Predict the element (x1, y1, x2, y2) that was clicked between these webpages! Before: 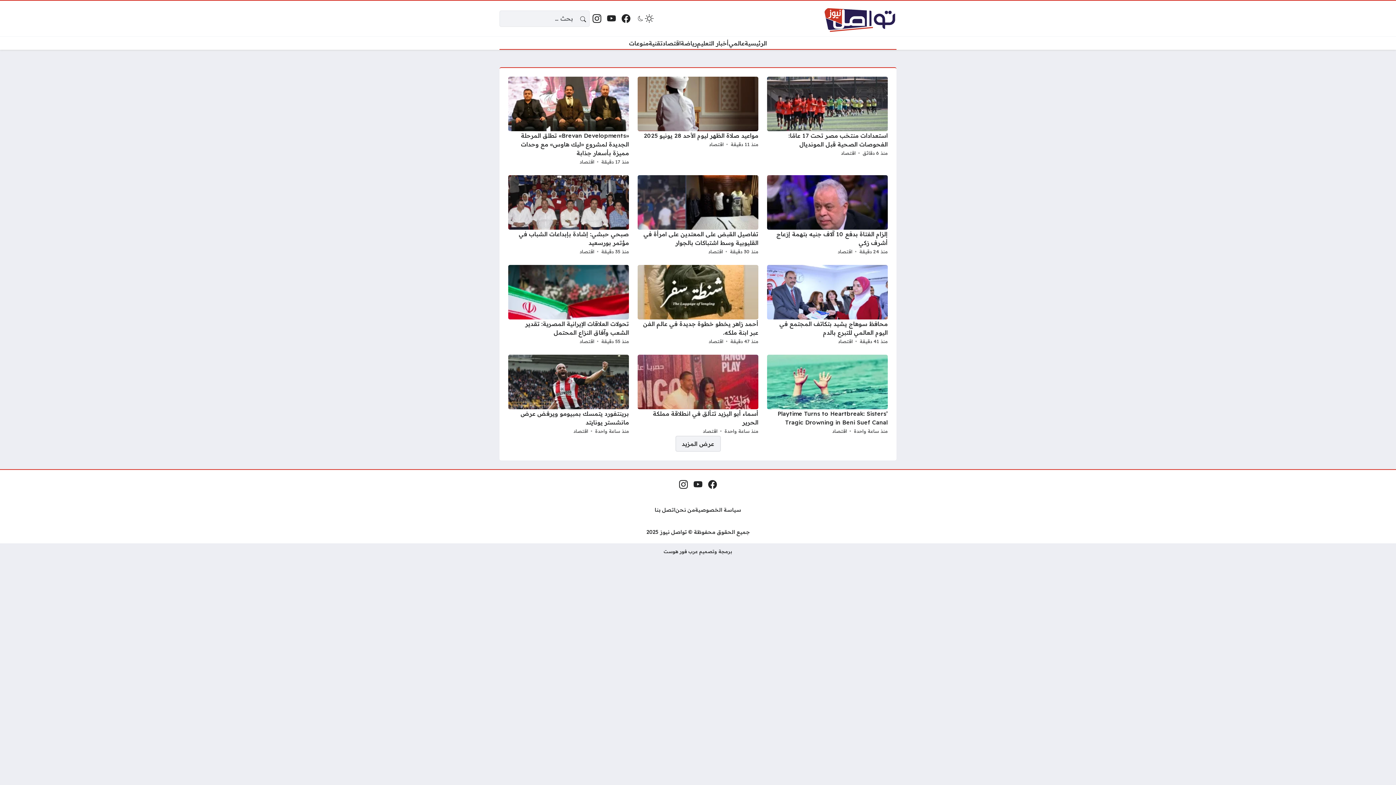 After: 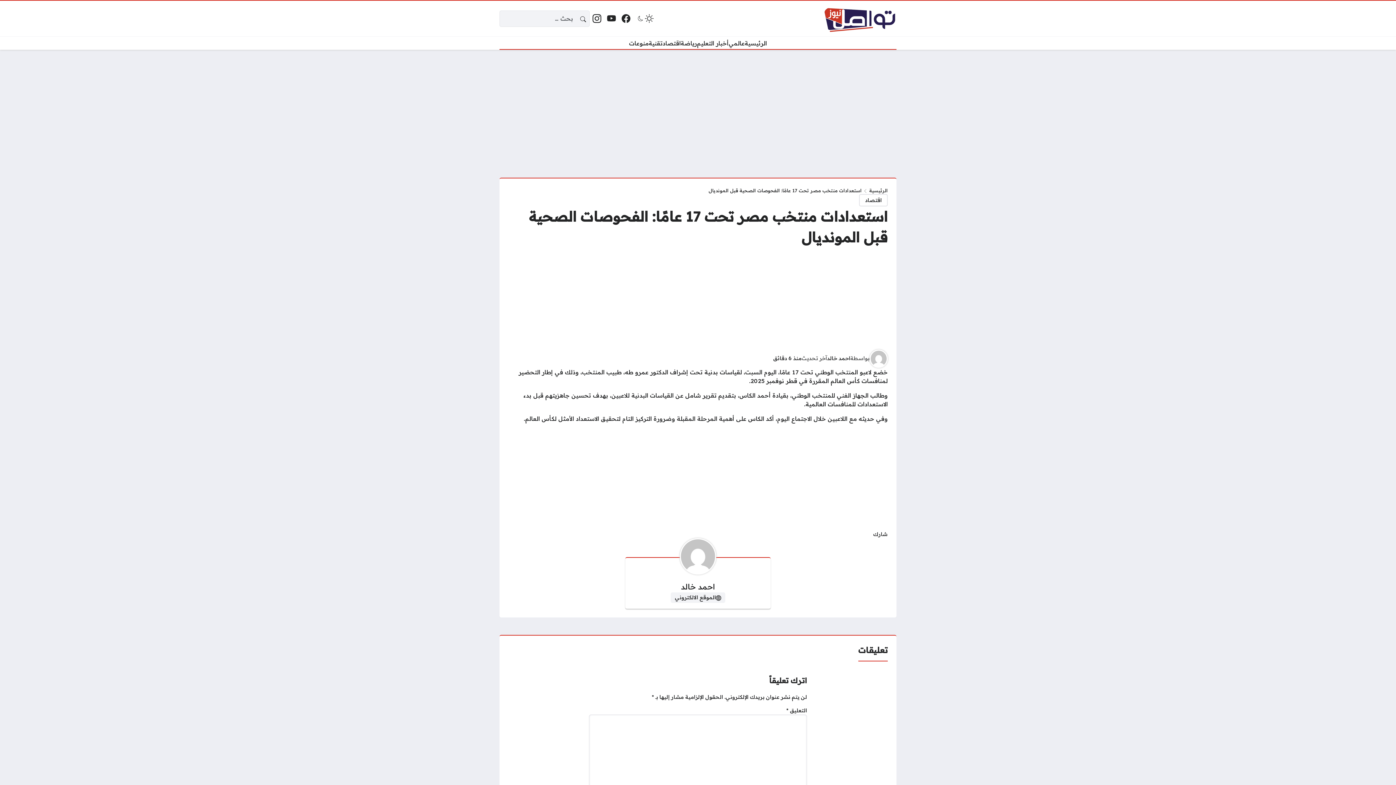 Action: bbox: (767, 76, 888, 166)